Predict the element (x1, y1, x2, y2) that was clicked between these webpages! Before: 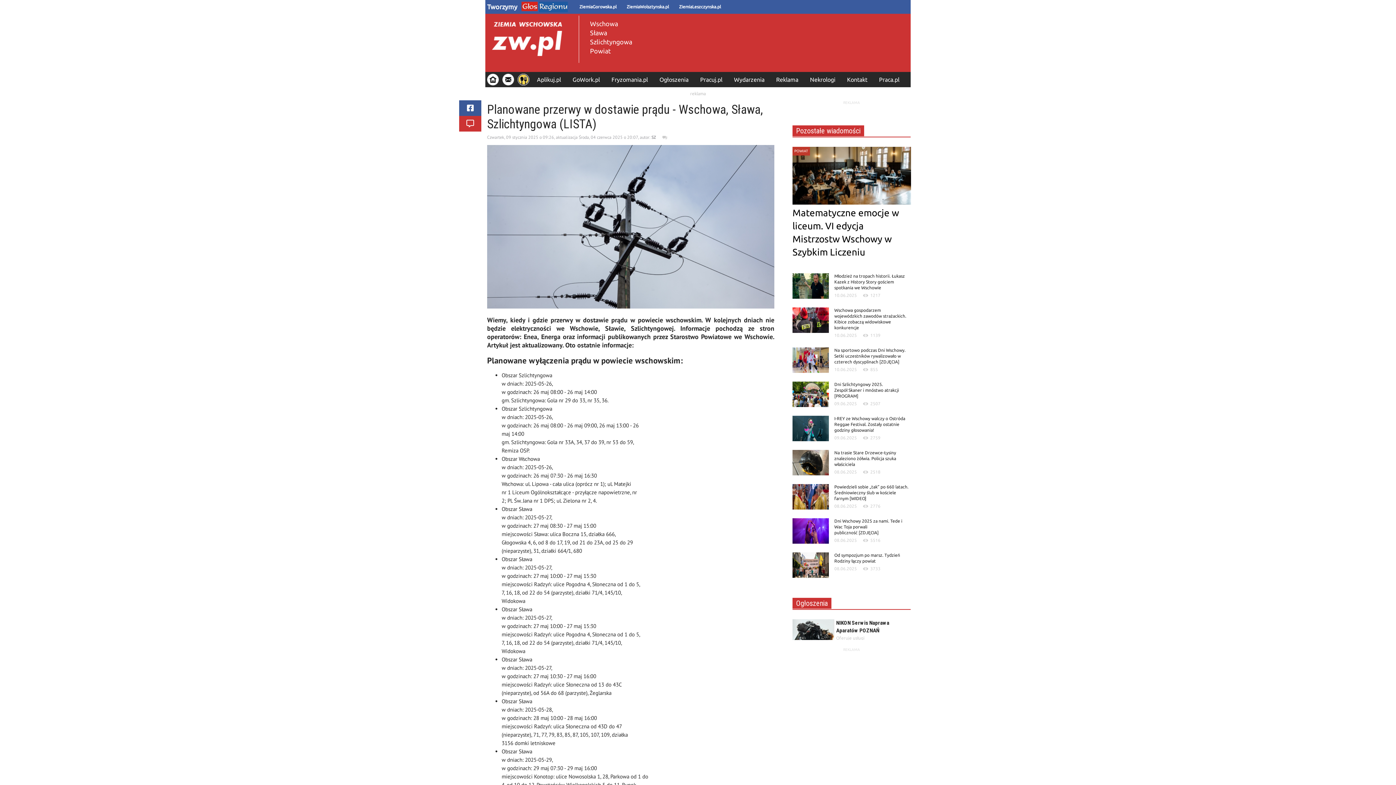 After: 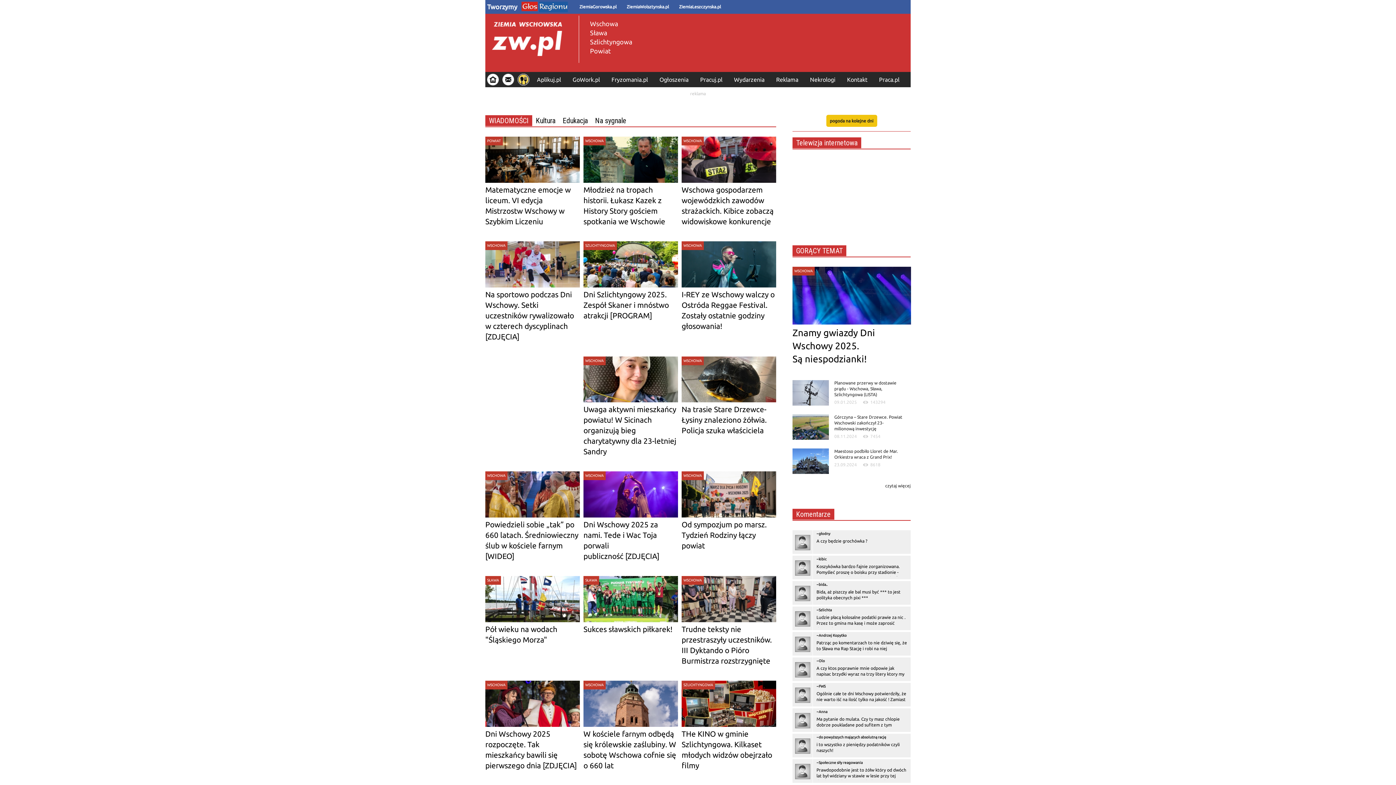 Action: bbox: (485, 20, 568, 56)